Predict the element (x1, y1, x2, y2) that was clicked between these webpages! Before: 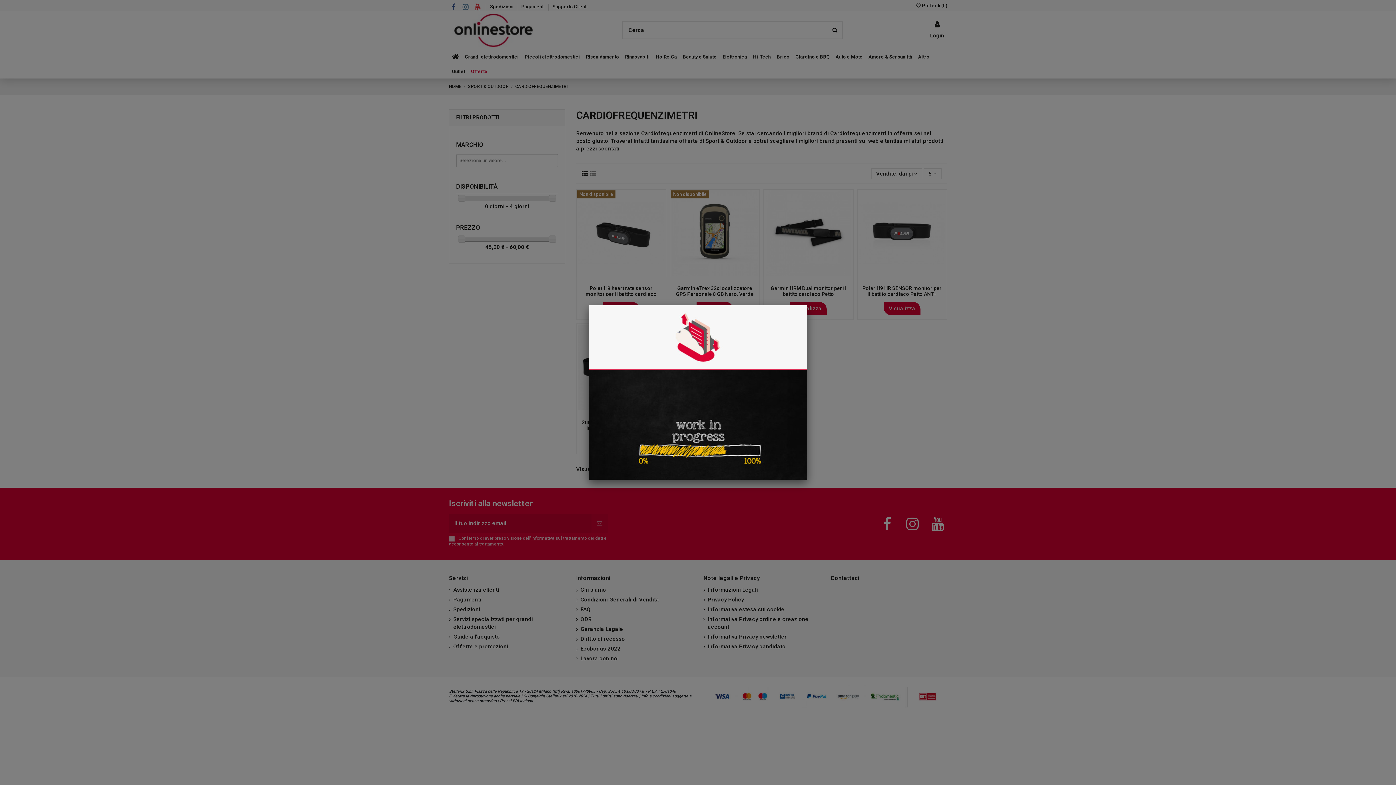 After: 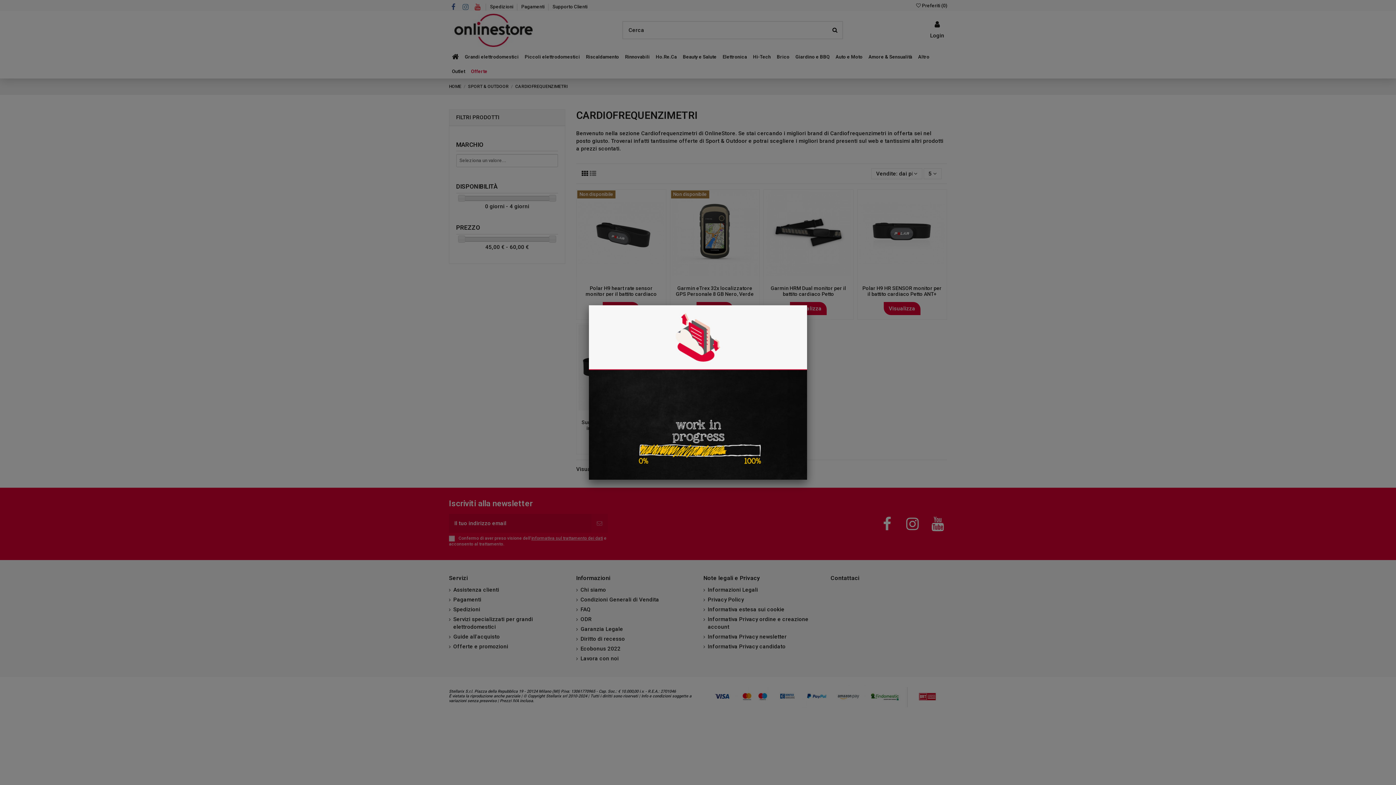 Action: bbox: (589, 389, 807, 395)